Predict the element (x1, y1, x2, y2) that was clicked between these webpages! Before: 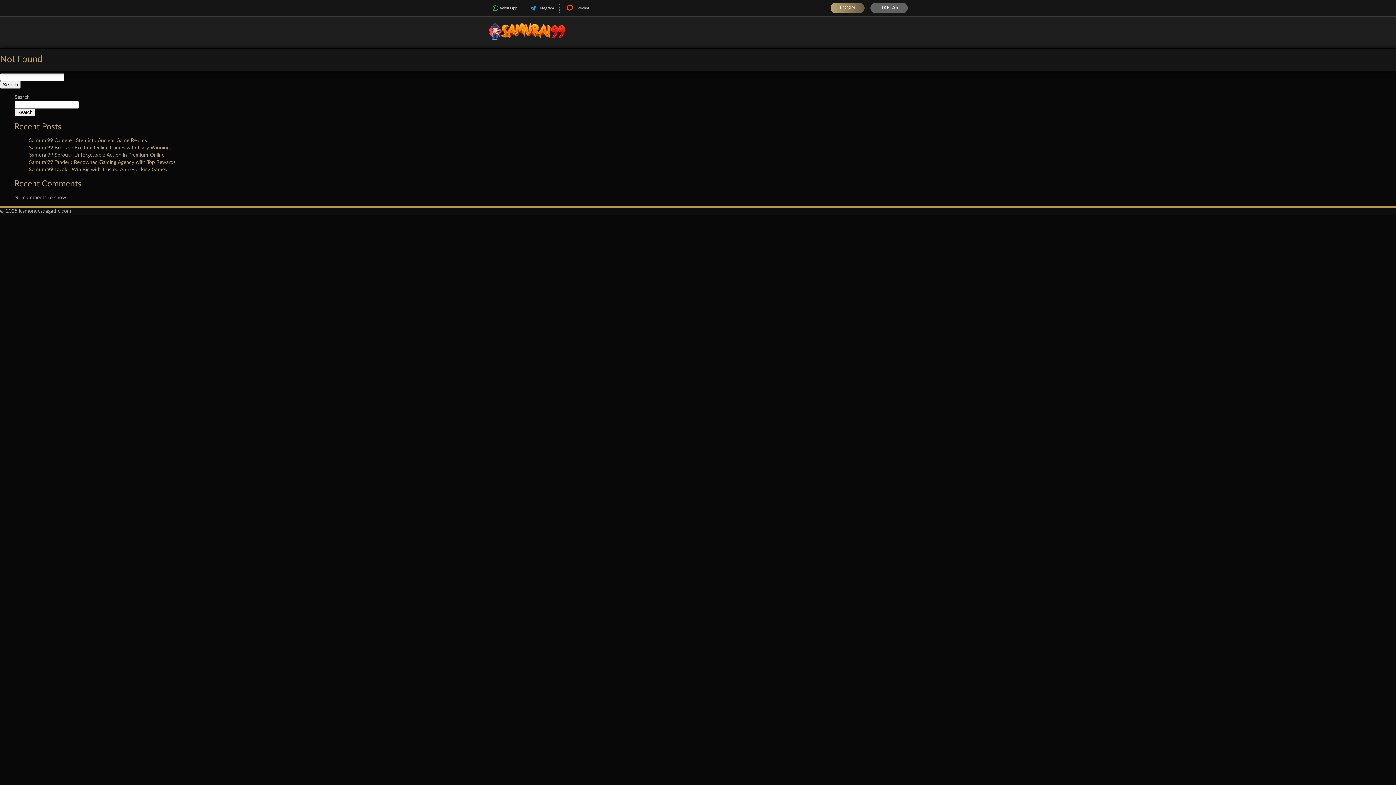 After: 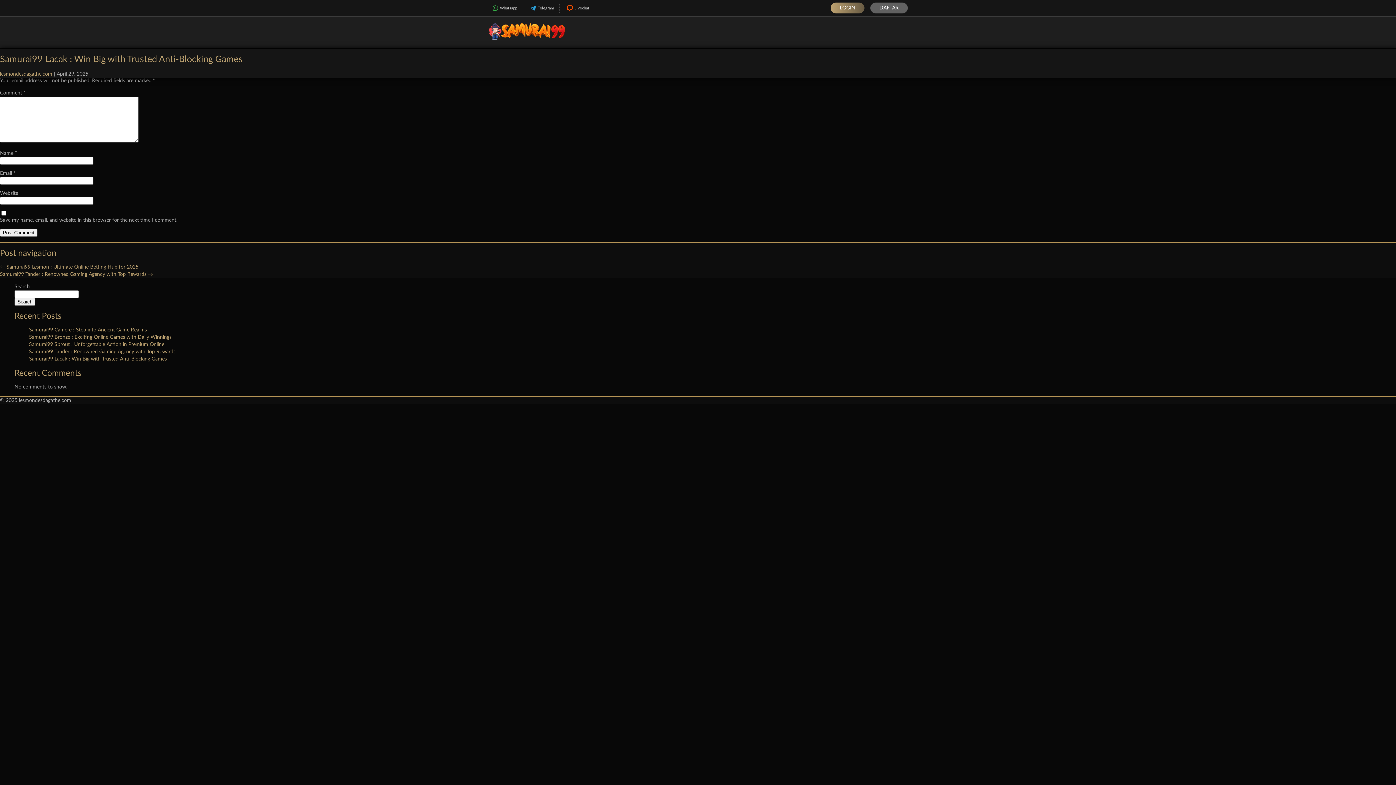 Action: bbox: (29, 167, 166, 172) label: Samurai99 Lacak : Win Big with Trusted Anti-Blocking Games